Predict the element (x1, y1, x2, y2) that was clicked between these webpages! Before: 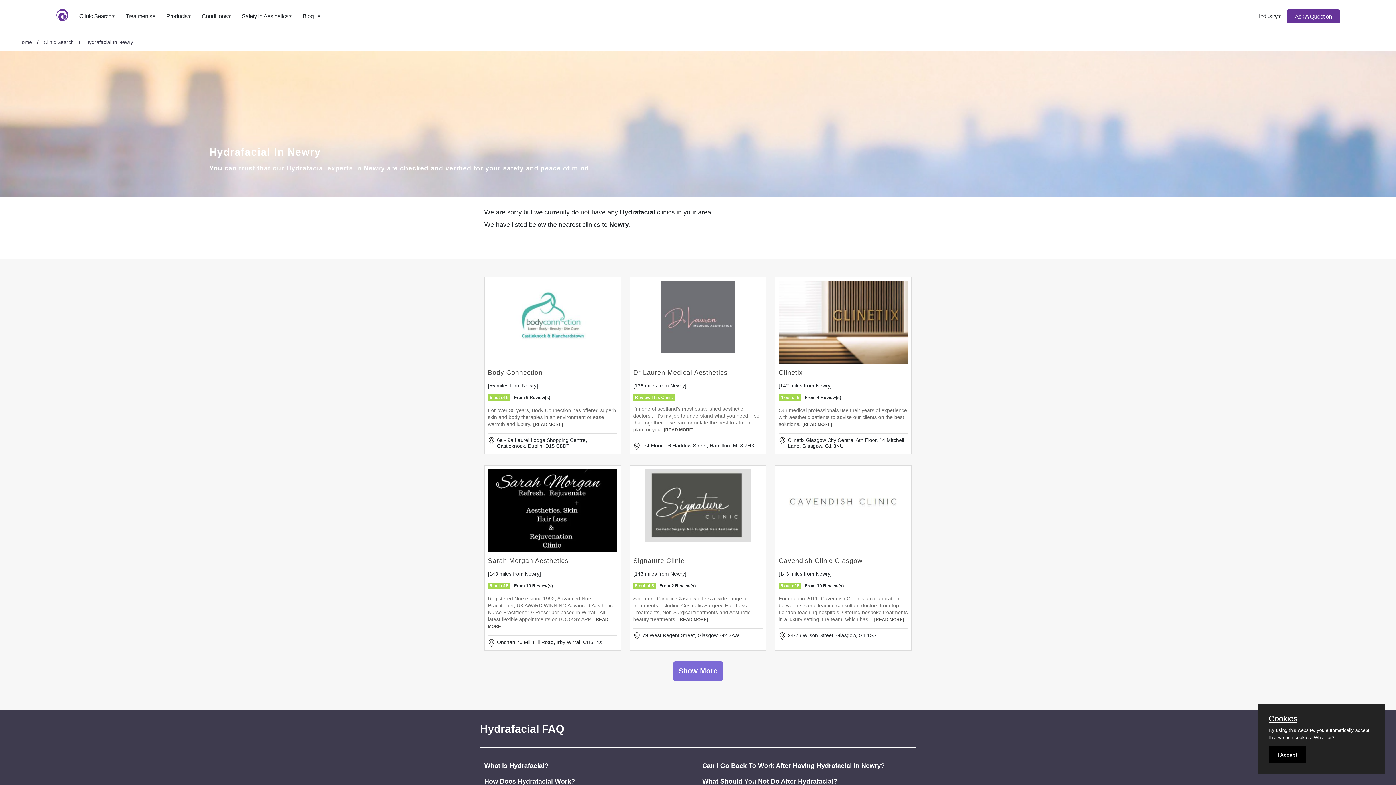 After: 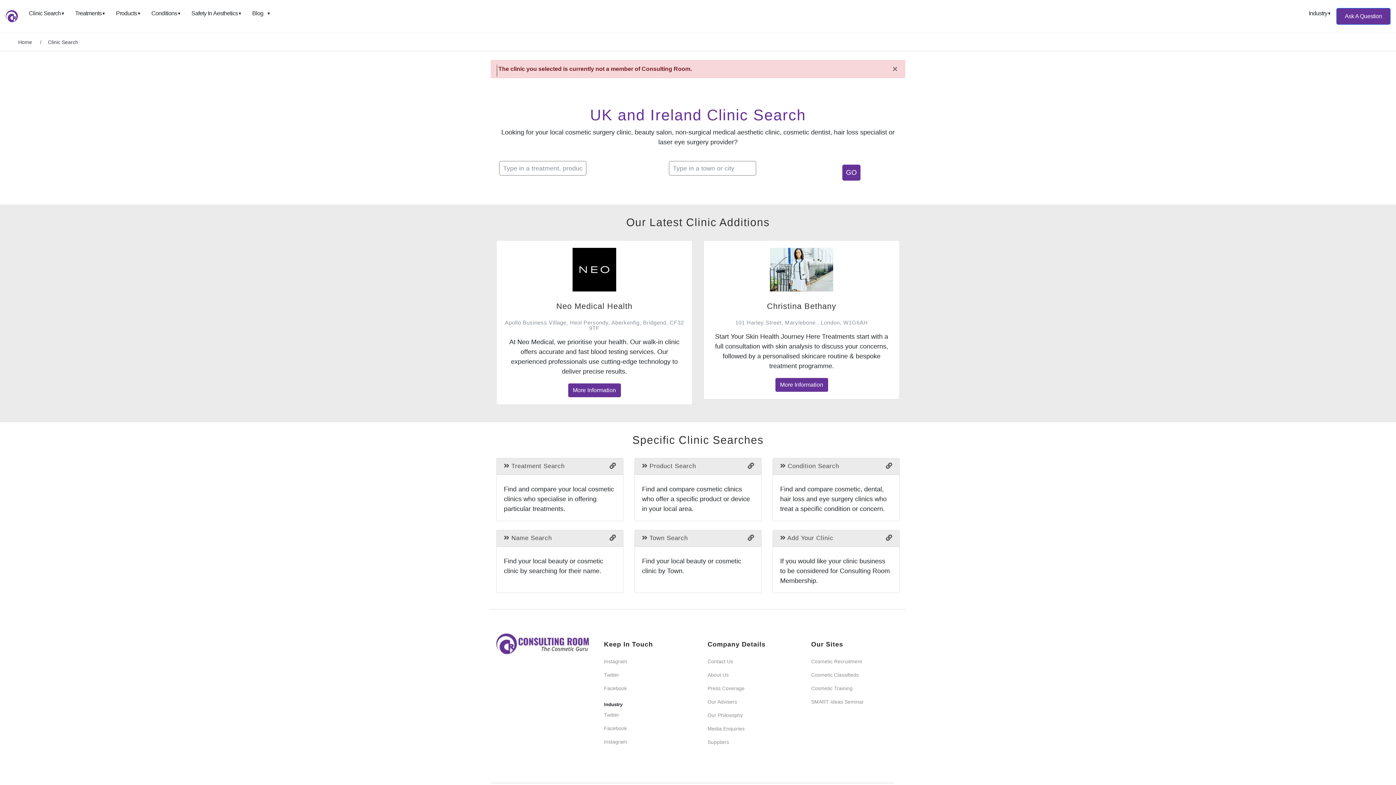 Action: bbox: (488, 394, 510, 401) label: 5 out of 5